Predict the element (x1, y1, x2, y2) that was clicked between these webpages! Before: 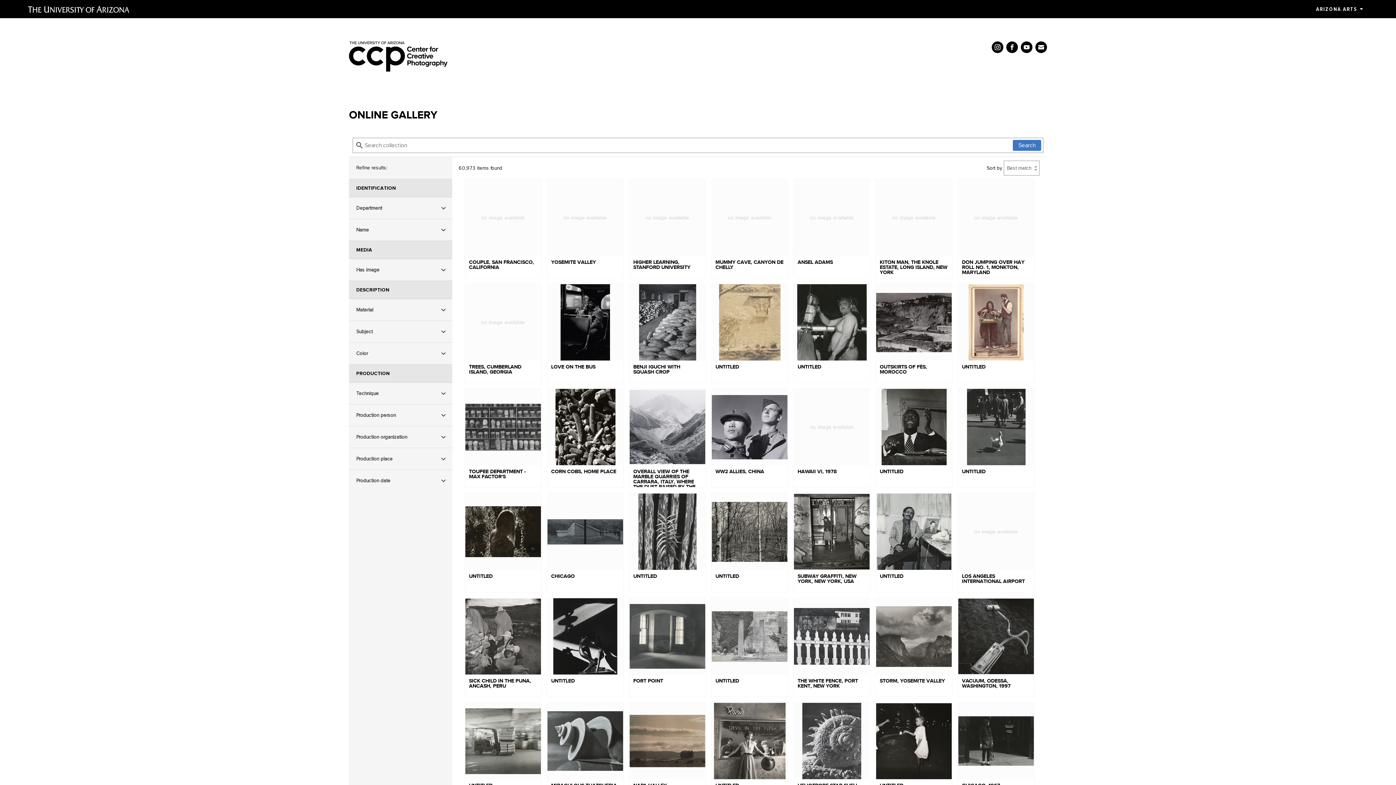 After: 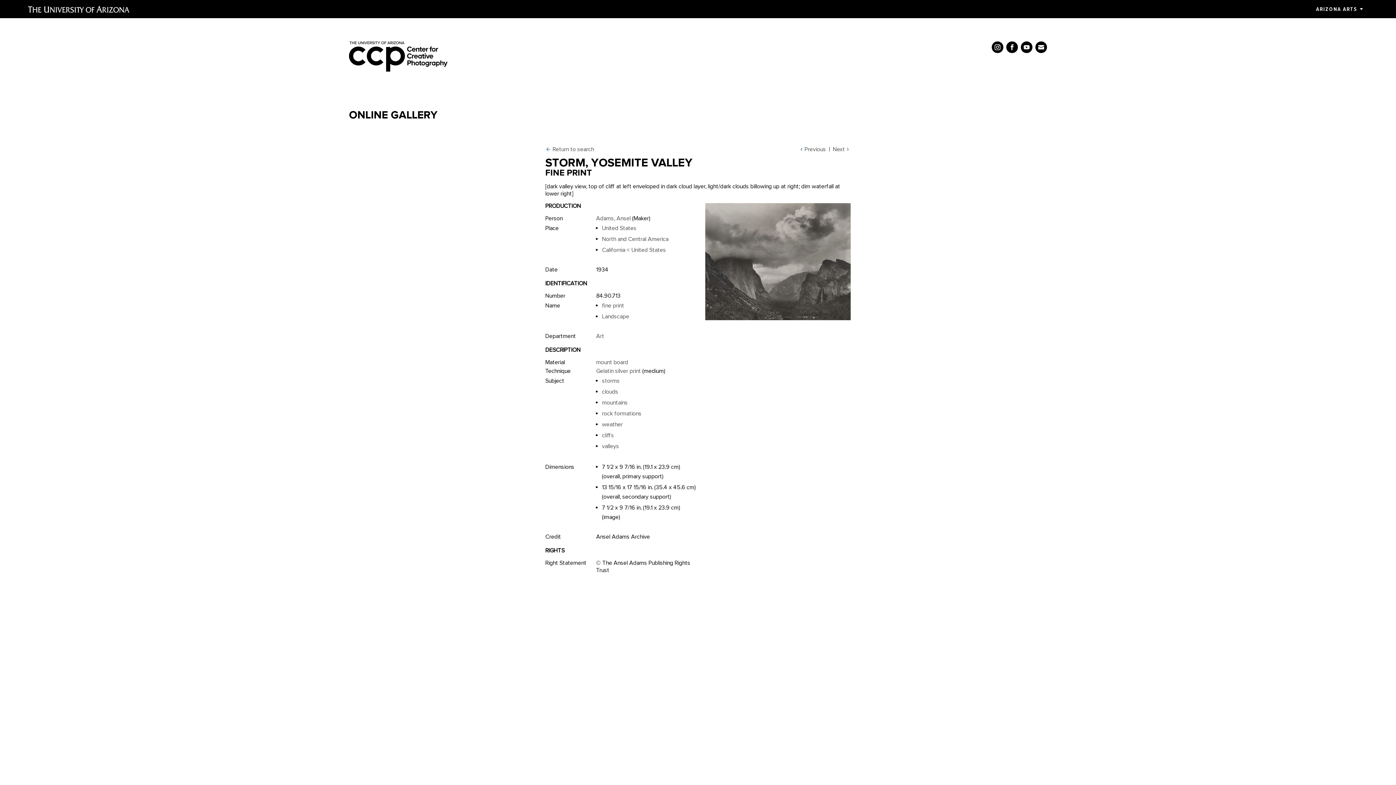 Action: label: STORM, YOSEMITE VALLEY bbox: (876, 598, 952, 697)